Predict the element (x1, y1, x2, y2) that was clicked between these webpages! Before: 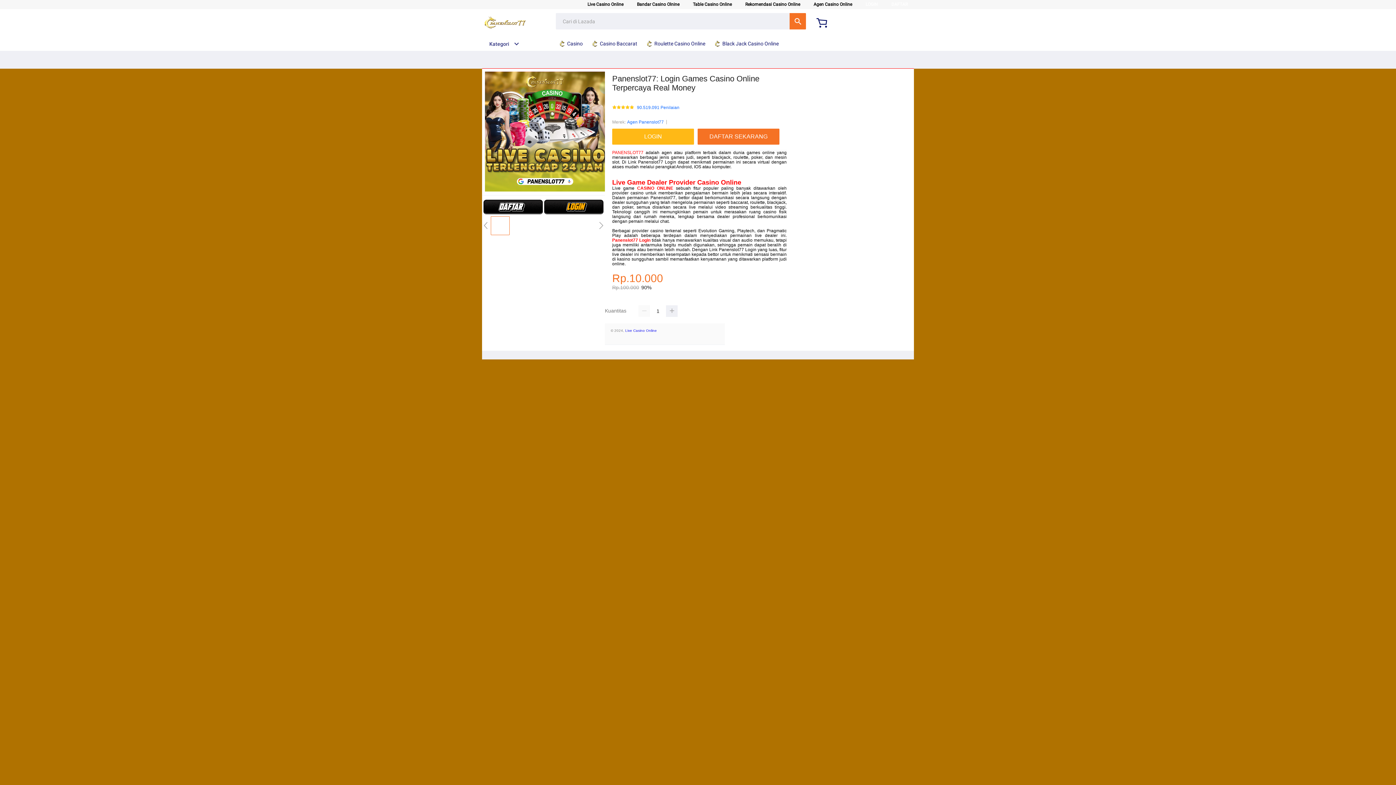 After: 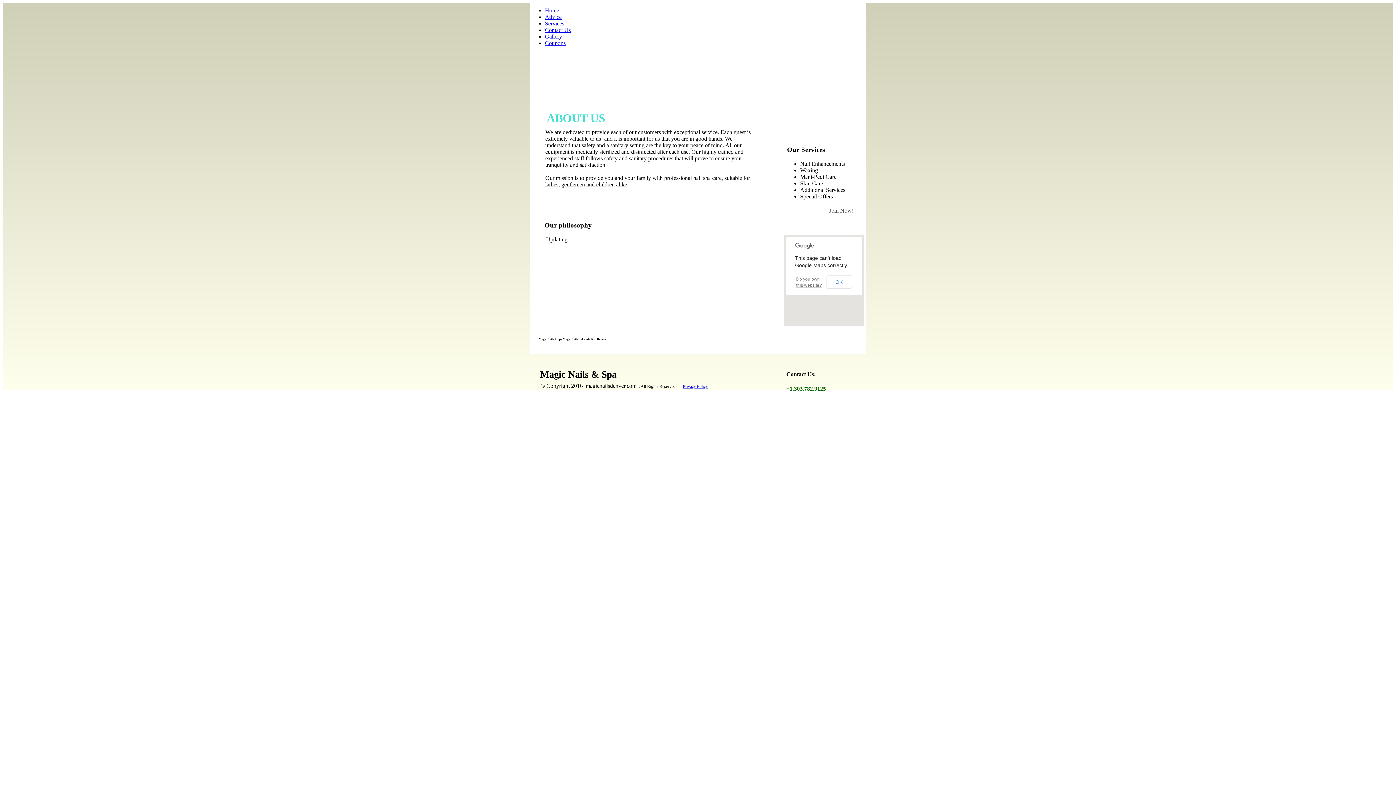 Action: label: Panenslot77 Login bbox: (612, 237, 650, 243)